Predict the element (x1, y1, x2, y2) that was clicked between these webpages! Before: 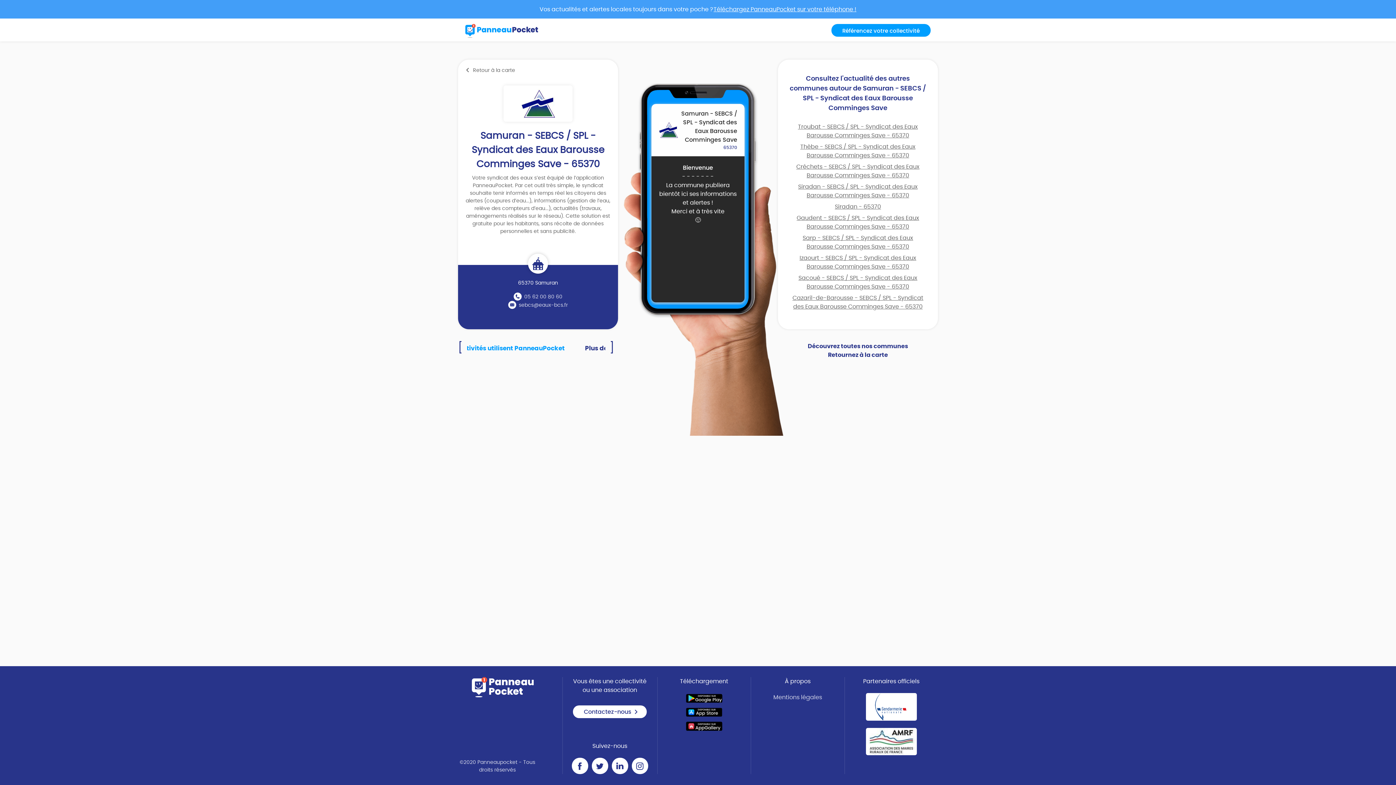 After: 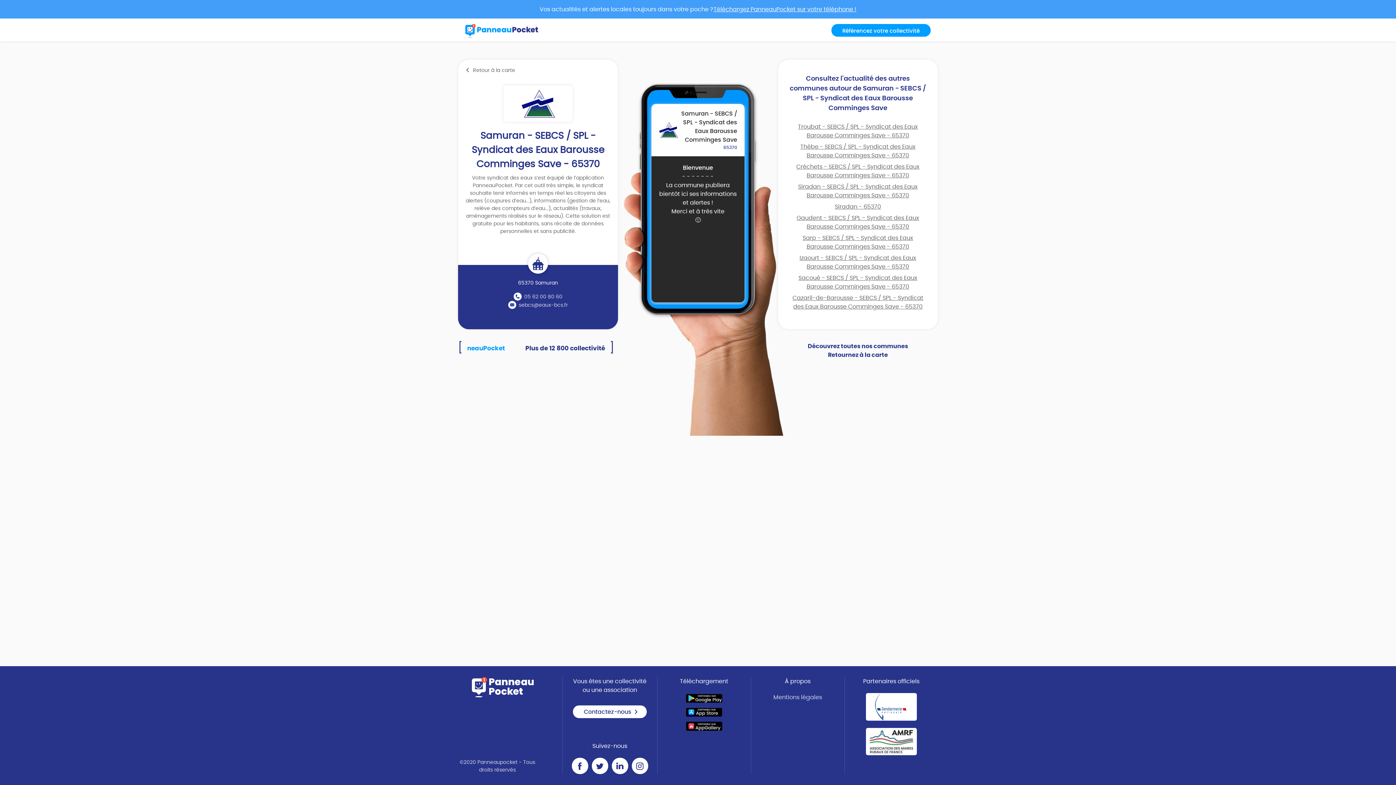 Action: bbox: (866, 728, 917, 755)